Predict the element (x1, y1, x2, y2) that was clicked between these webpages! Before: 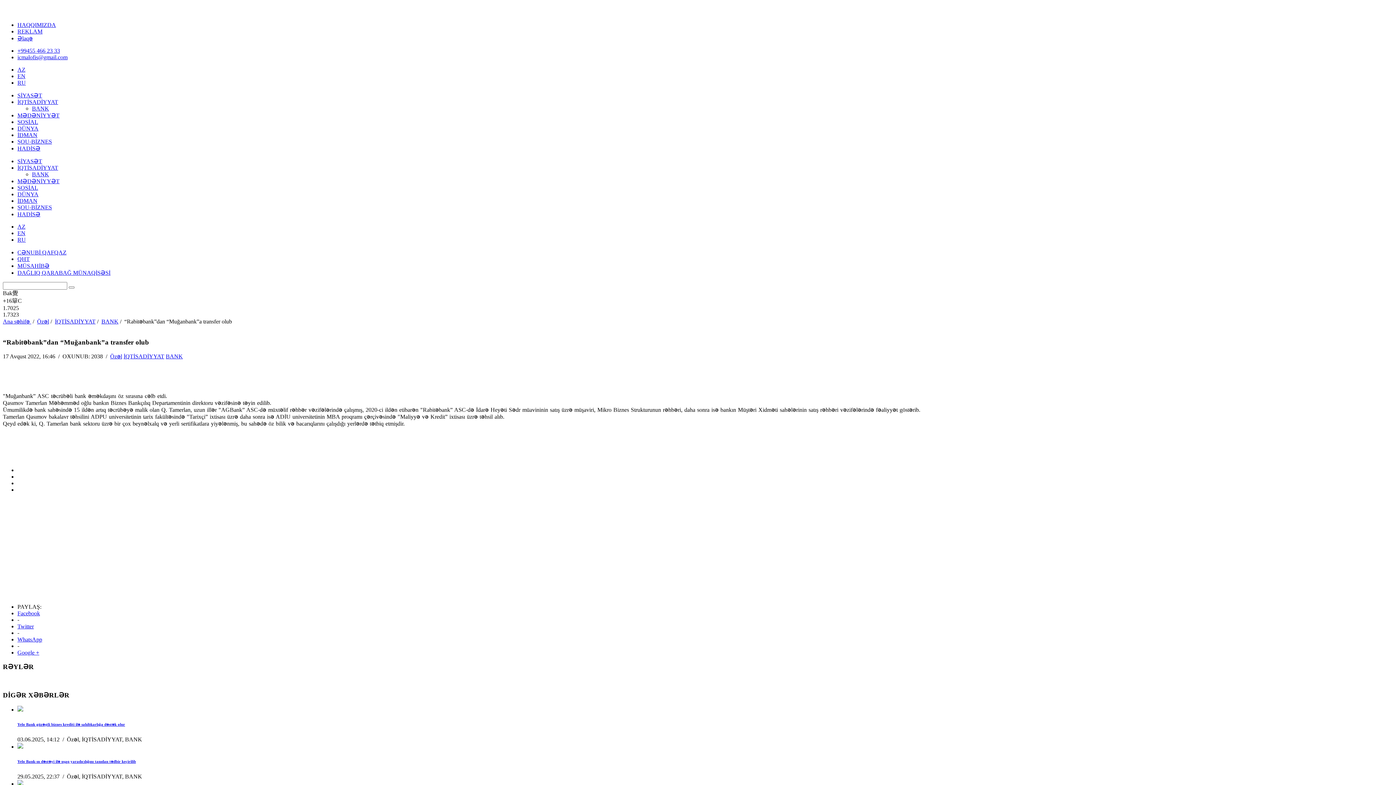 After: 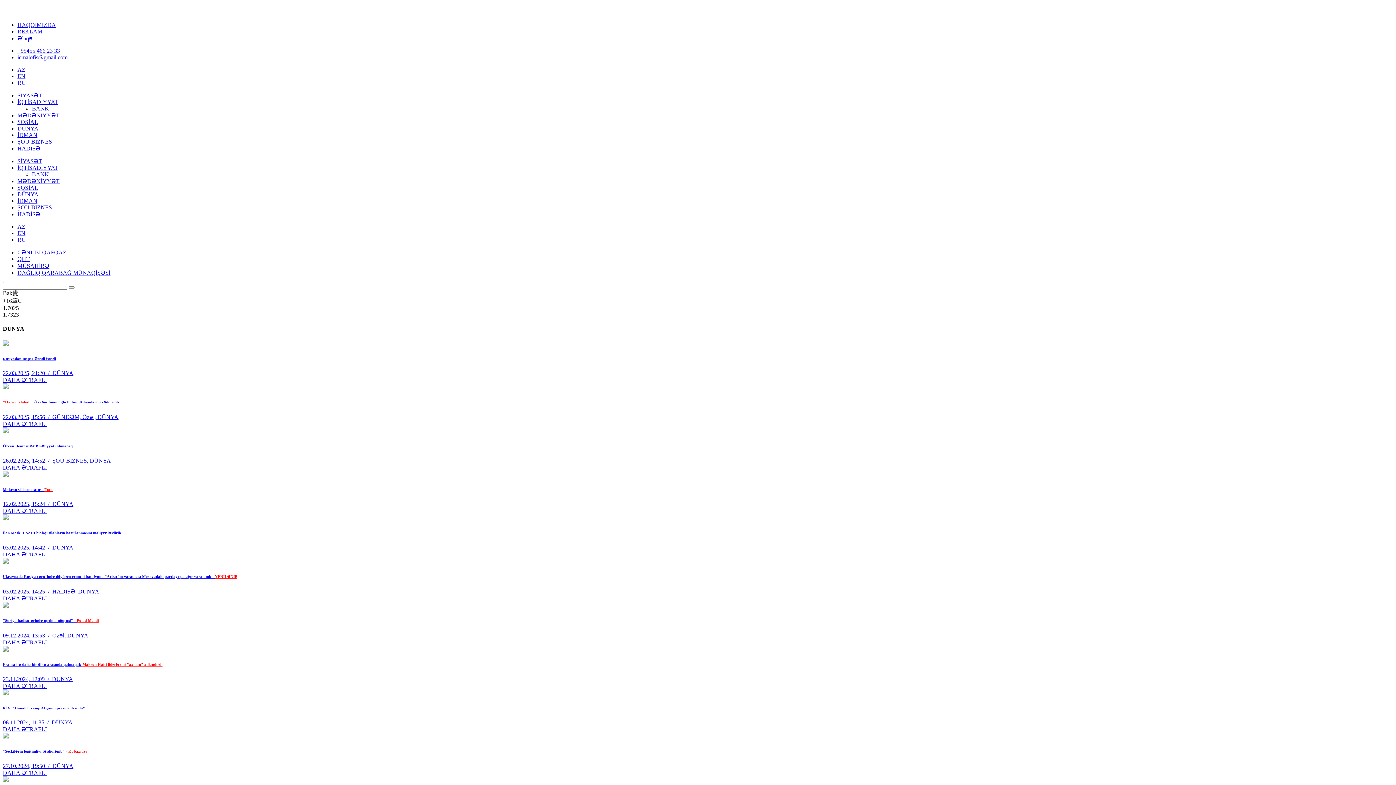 Action: label: DÜNYA bbox: (17, 125, 38, 131)